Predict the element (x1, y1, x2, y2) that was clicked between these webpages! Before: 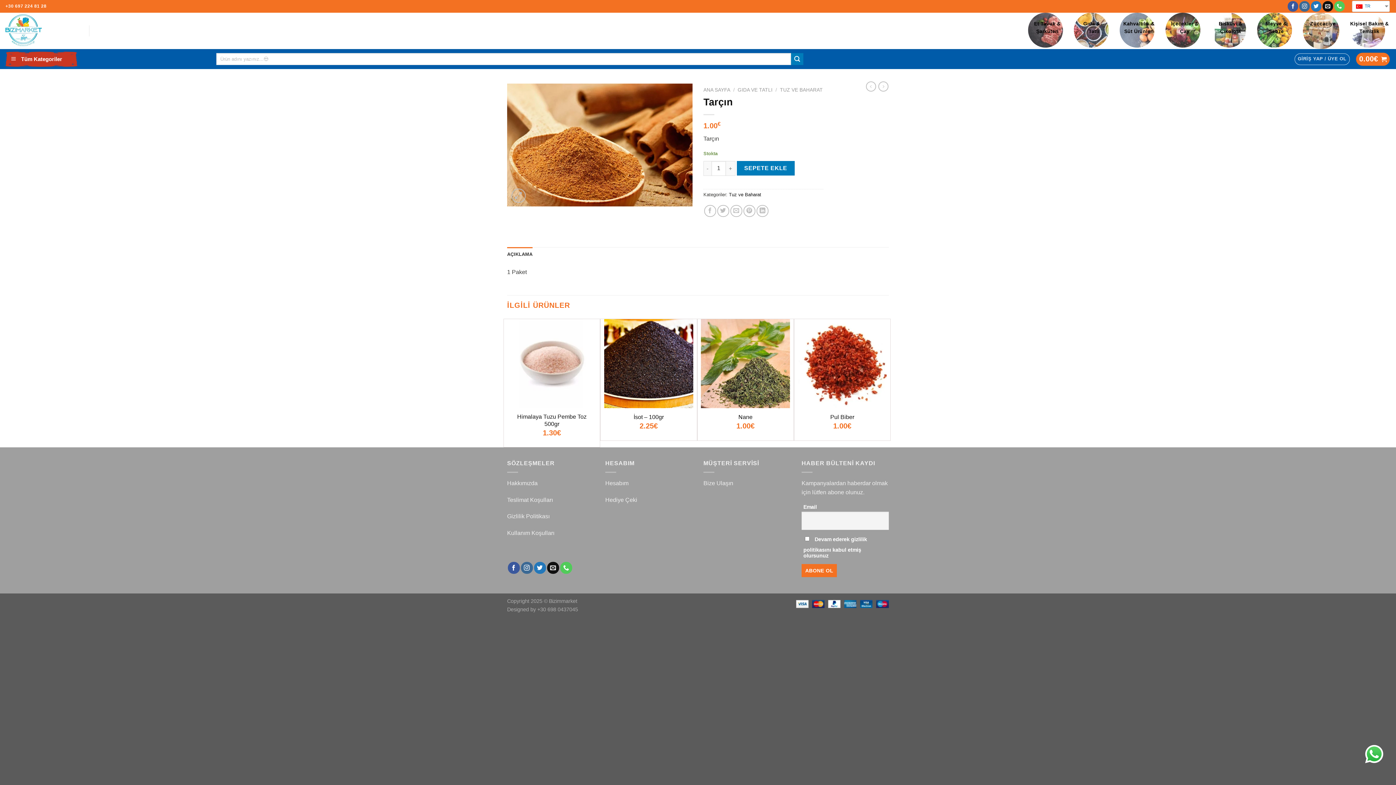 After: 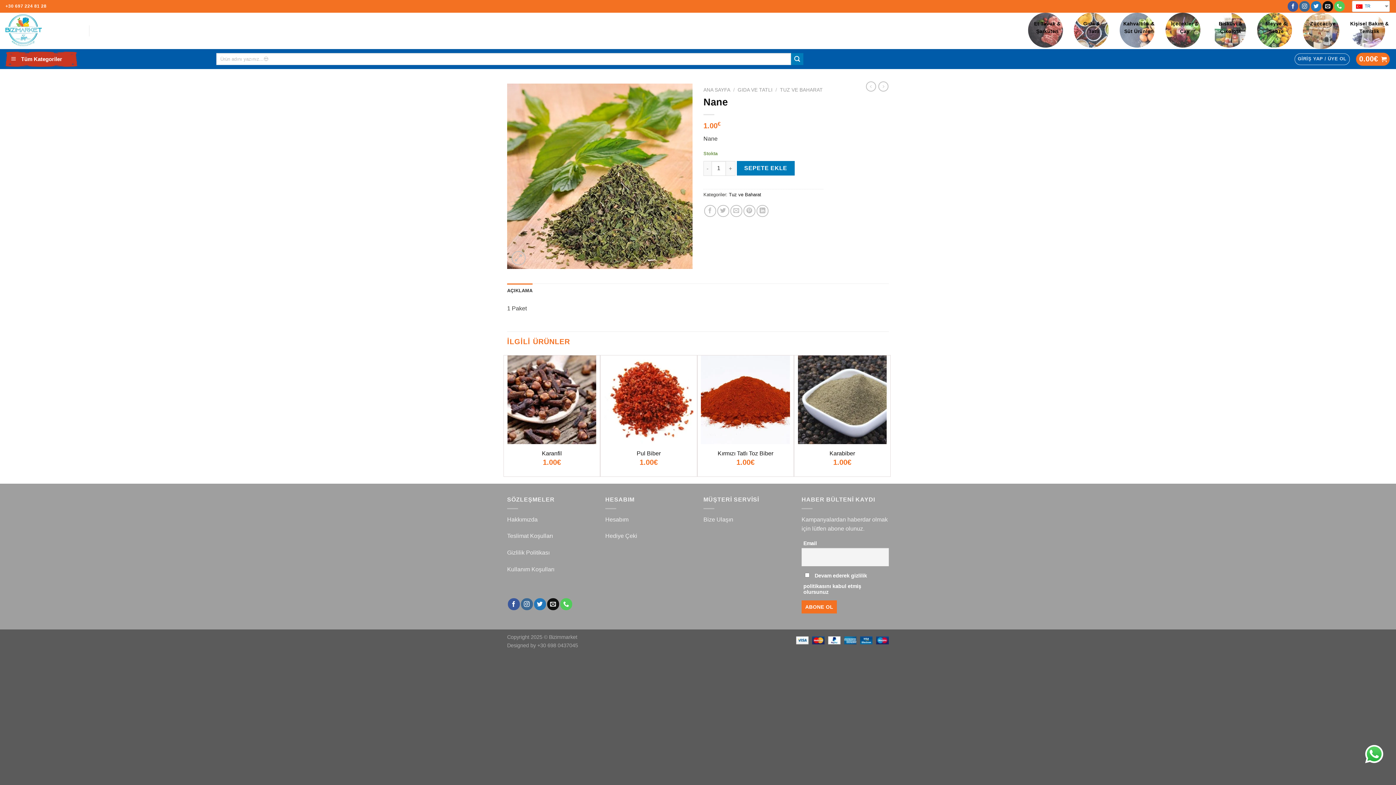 Action: bbox: (738, 413, 752, 421) label: Nane